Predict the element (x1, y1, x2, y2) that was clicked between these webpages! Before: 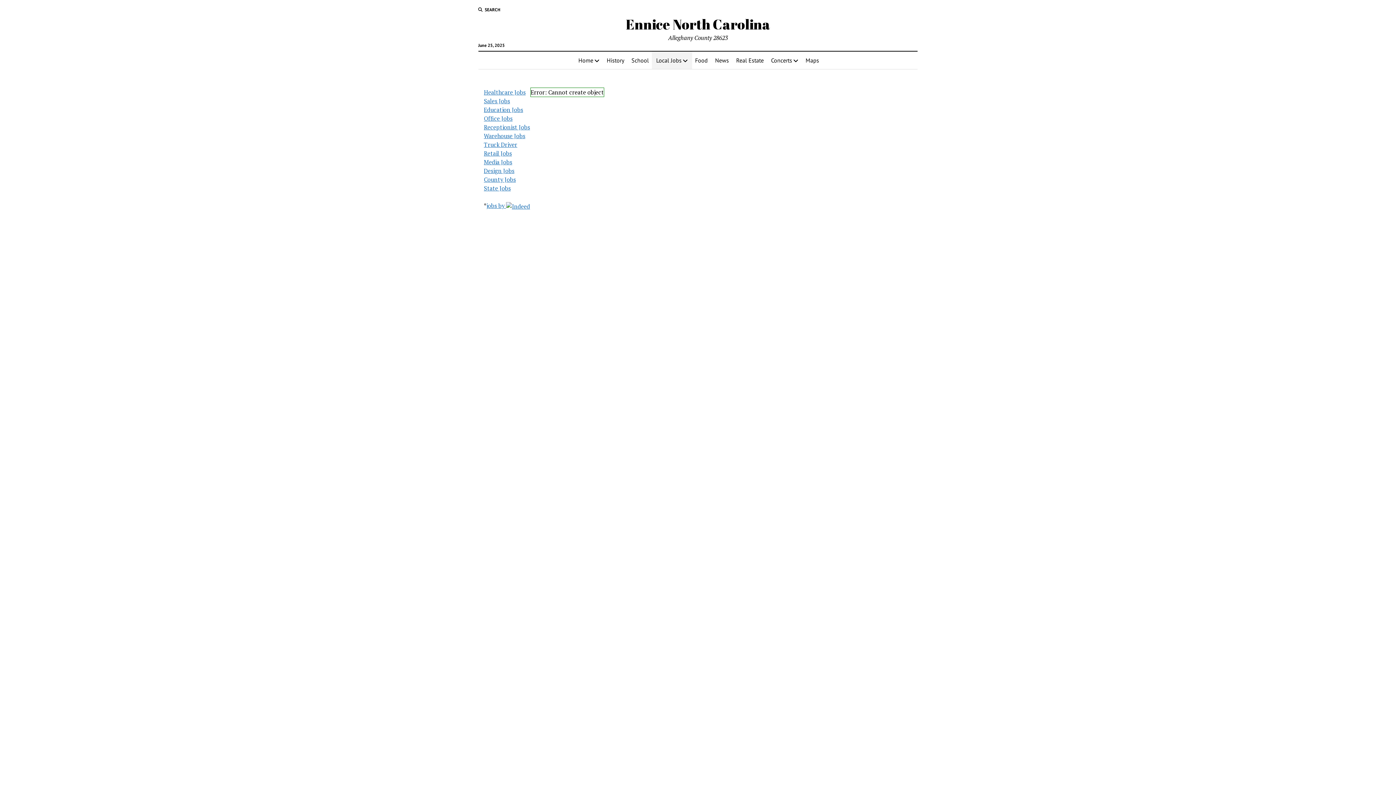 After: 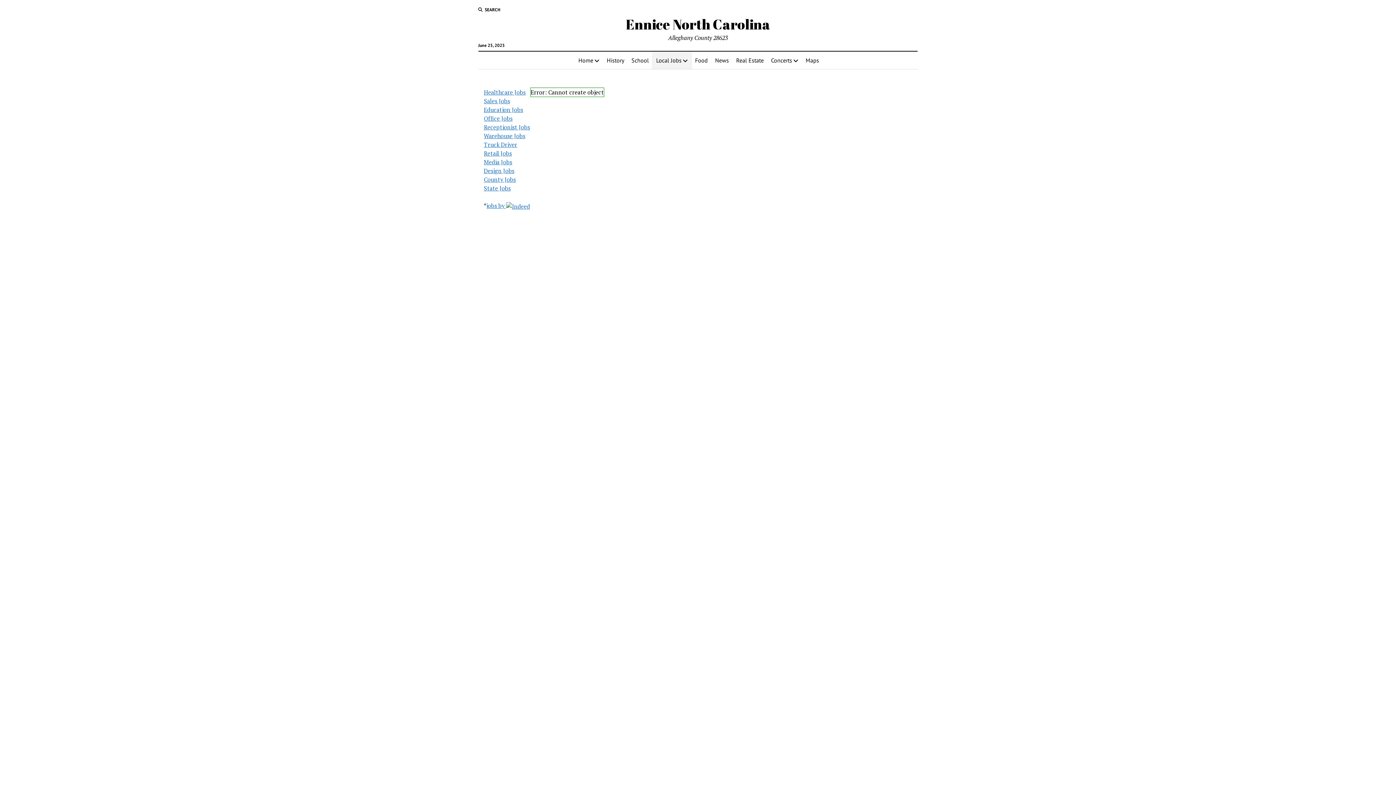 Action: label: Education Jobs bbox: (484, 105, 523, 113)